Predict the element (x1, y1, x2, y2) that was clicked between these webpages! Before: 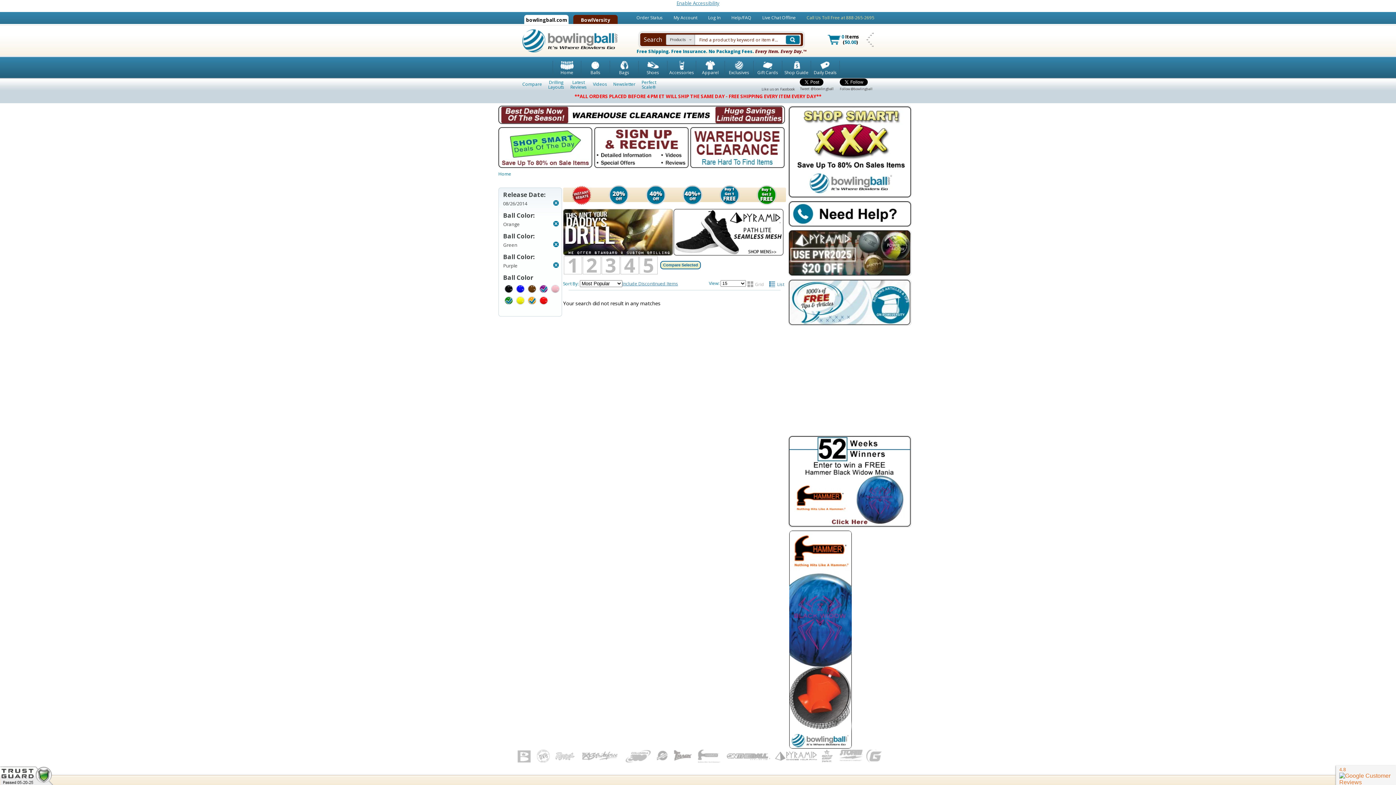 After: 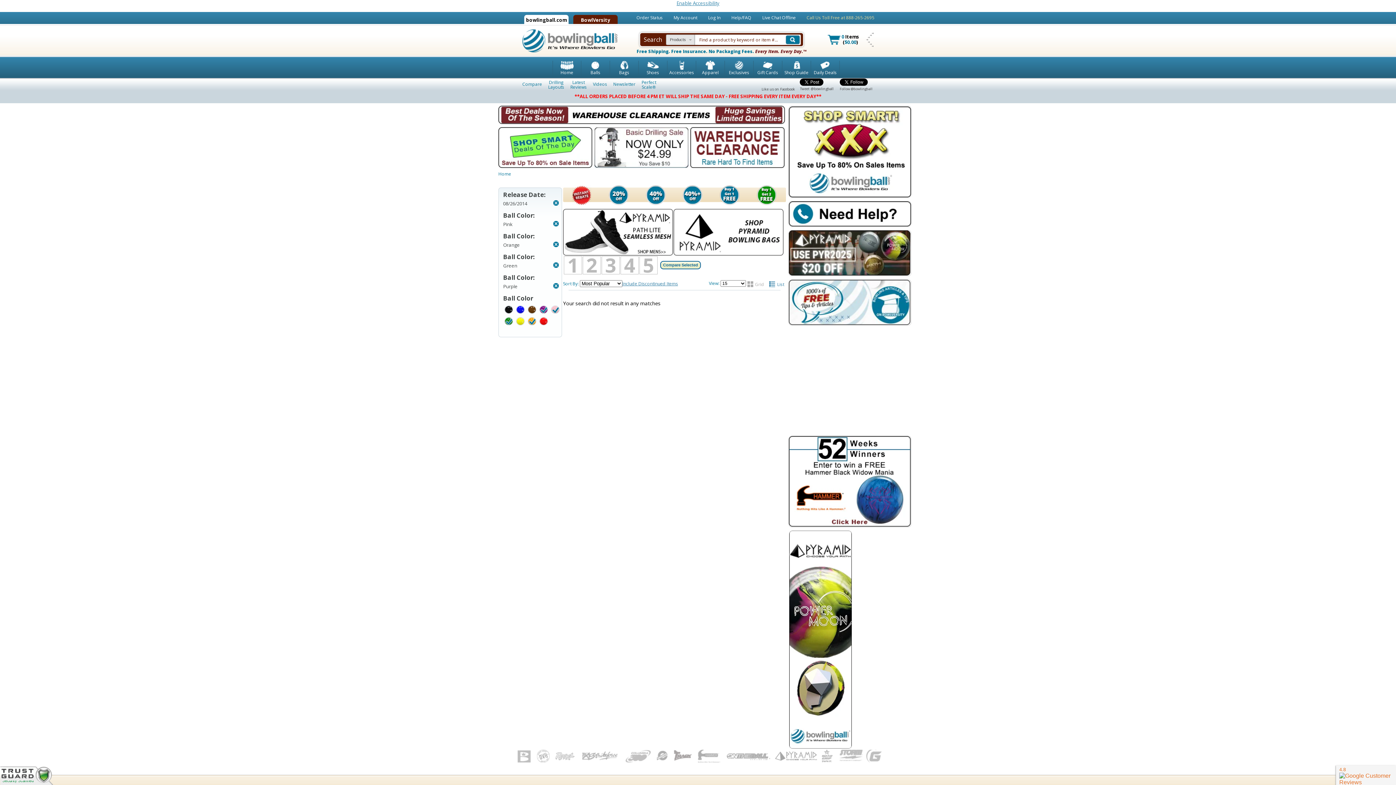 Action: bbox: (550, 283, 560, 294)